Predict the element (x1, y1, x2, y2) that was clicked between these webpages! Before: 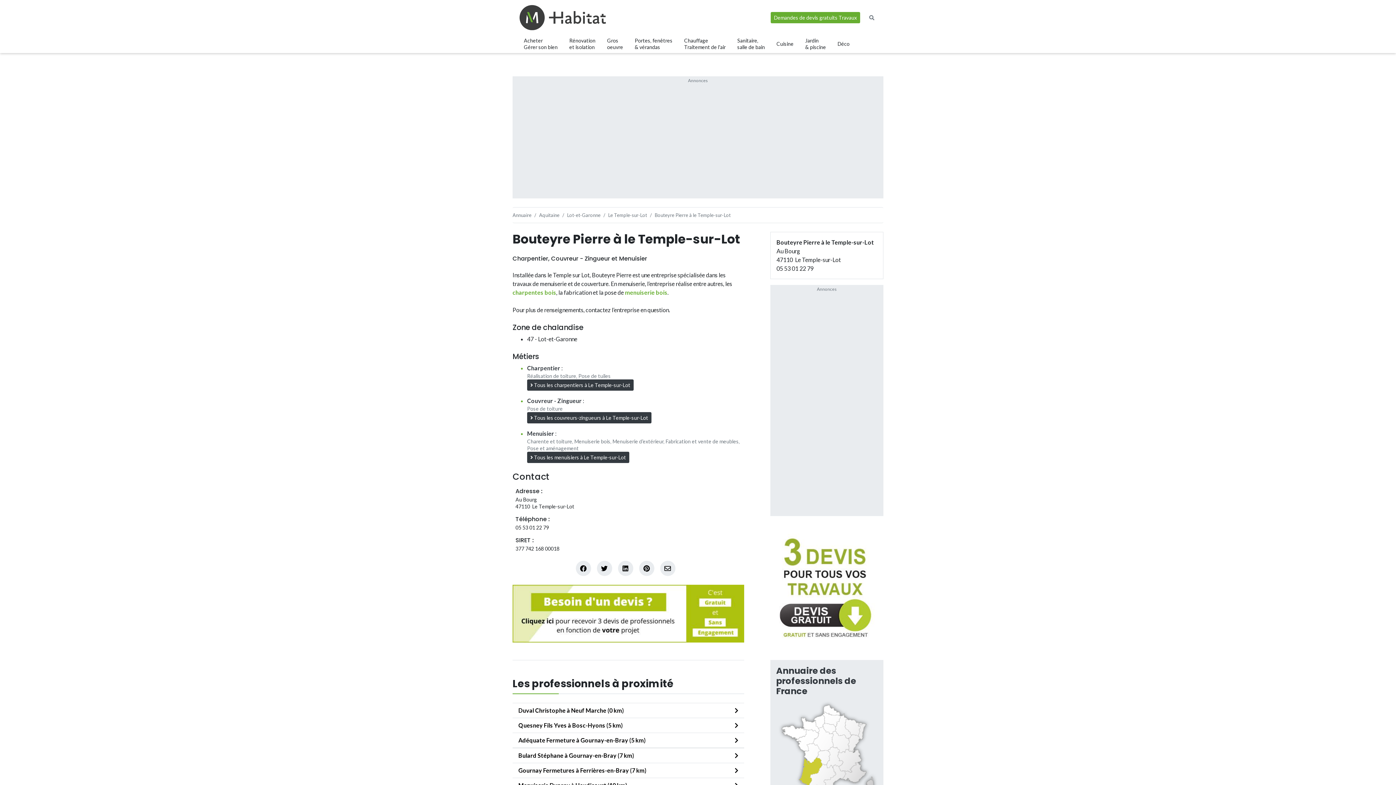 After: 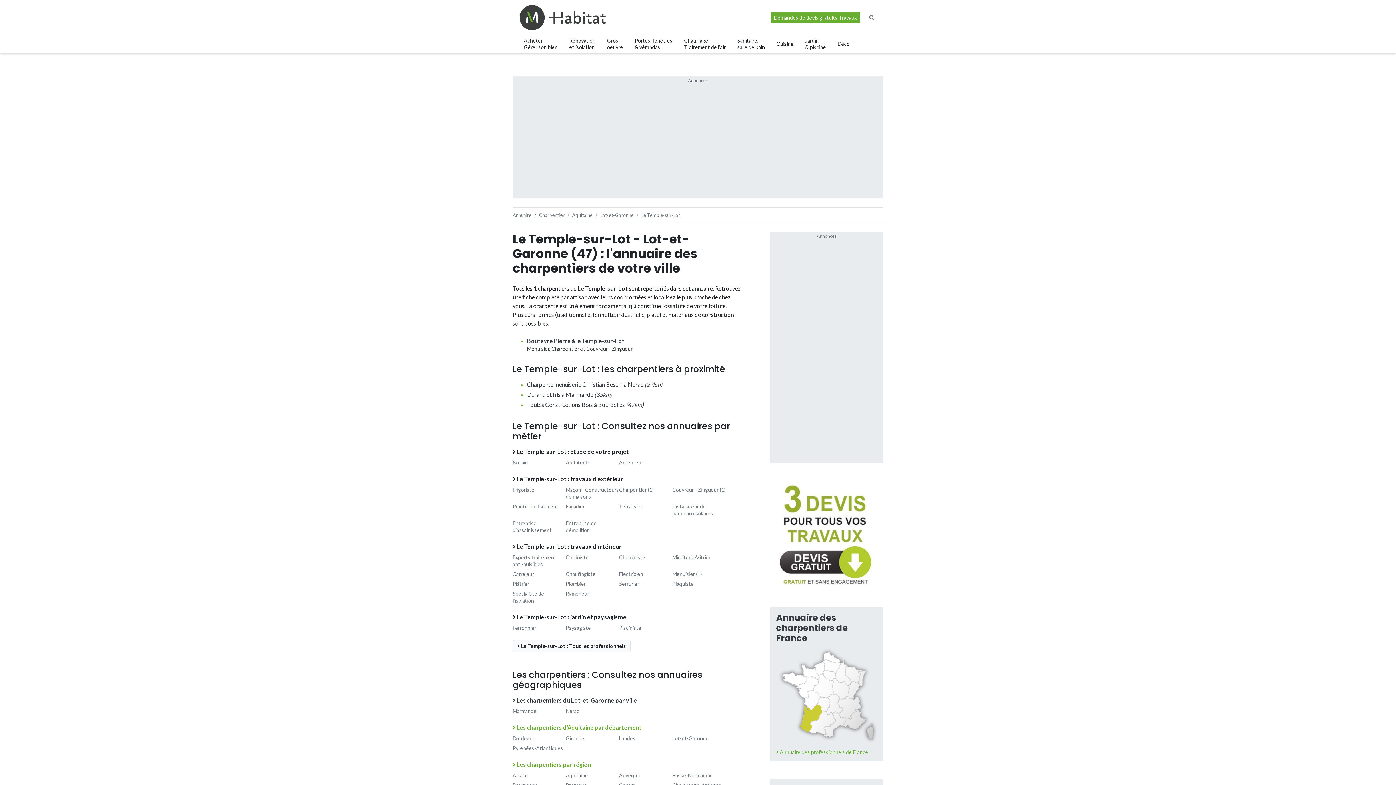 Action: bbox: (527, 379, 633, 390) label:  Tous les charpentiers à Le Temple-sur-Lot